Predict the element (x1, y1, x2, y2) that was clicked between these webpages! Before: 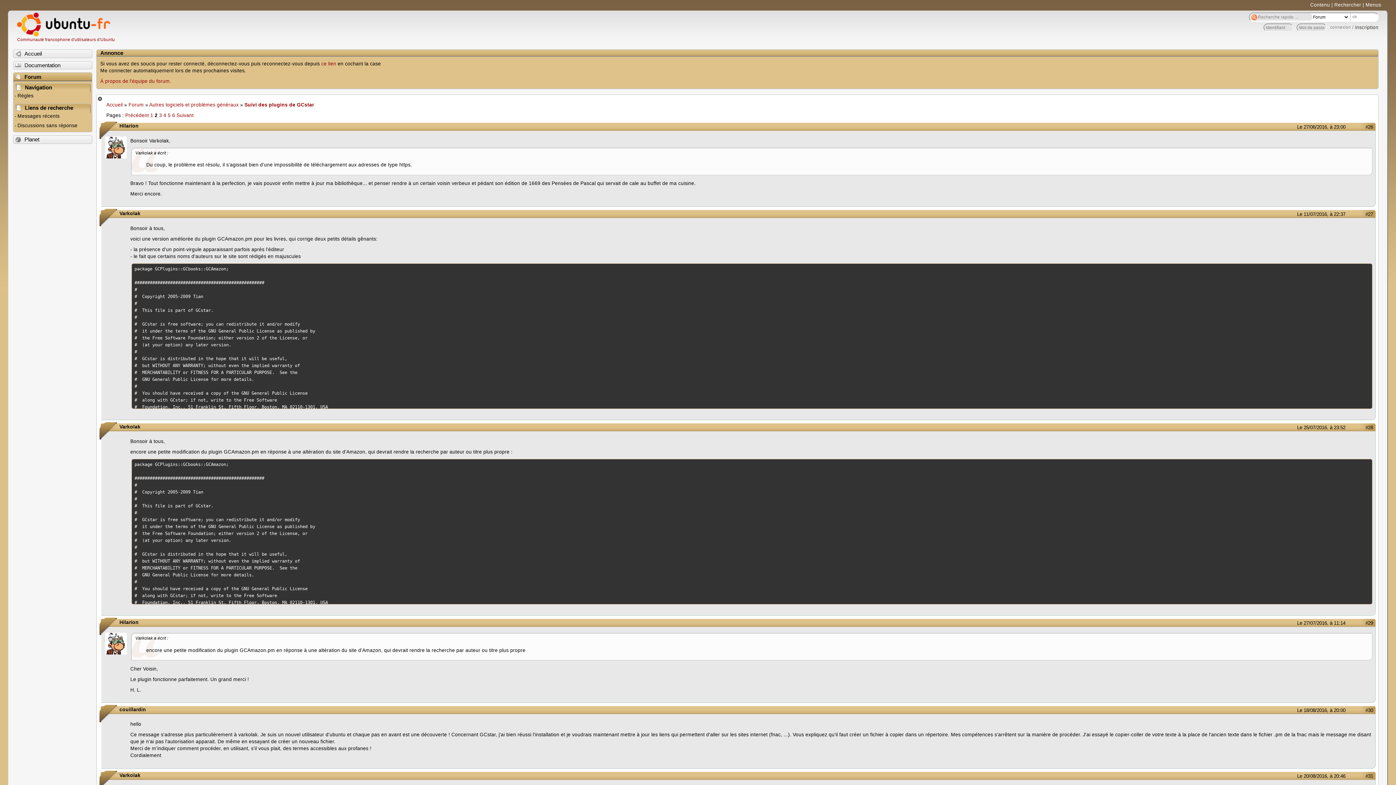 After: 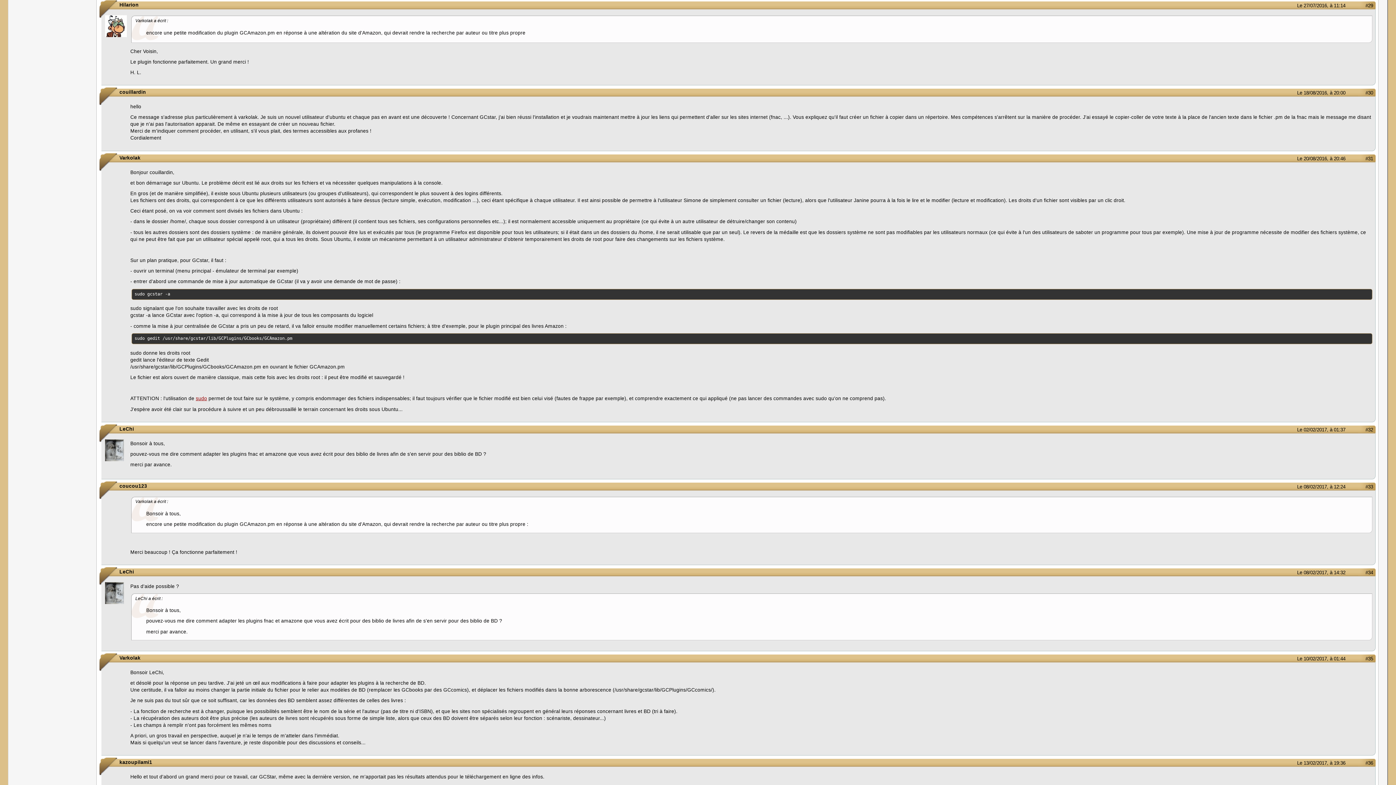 Action: bbox: (1277, 620, 1345, 626) label: Le 27/07/2016, à 11:14